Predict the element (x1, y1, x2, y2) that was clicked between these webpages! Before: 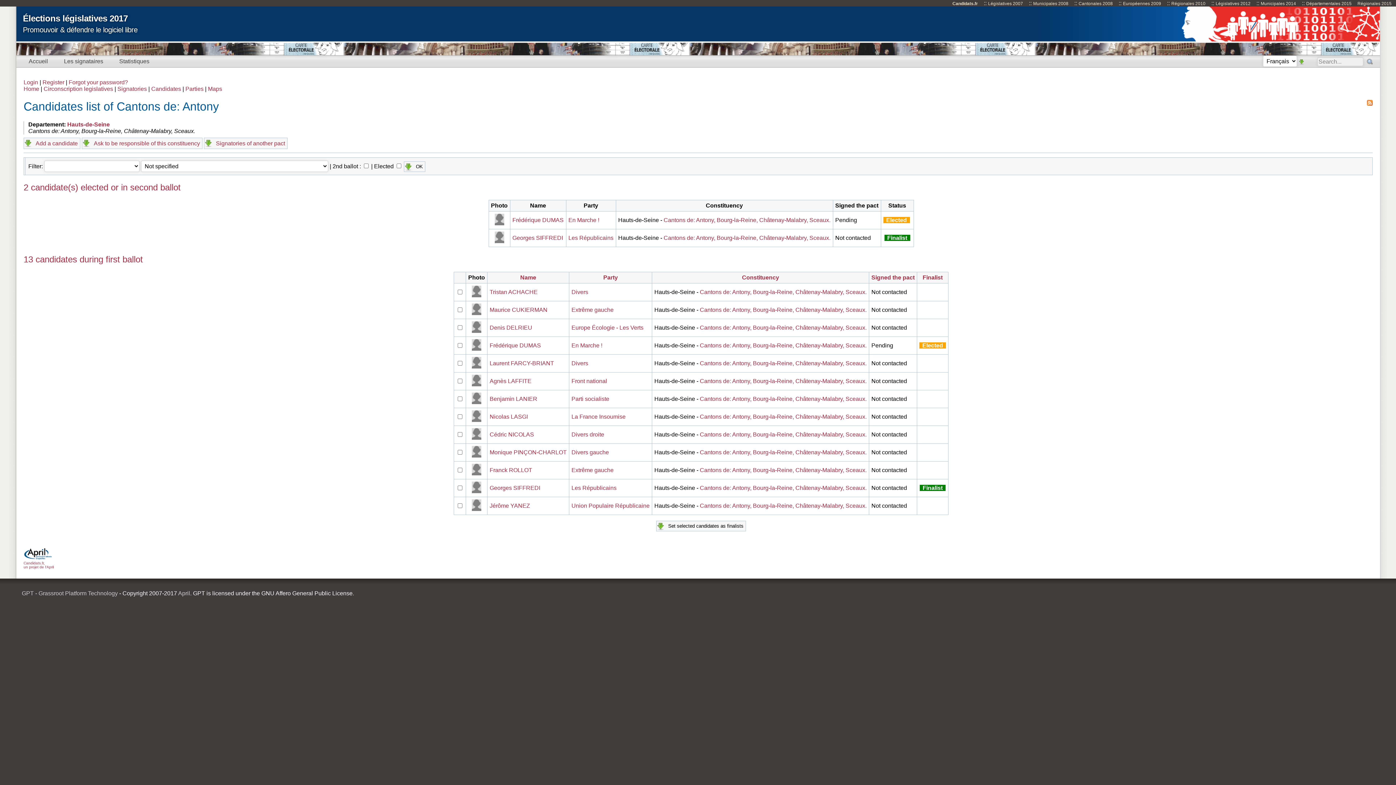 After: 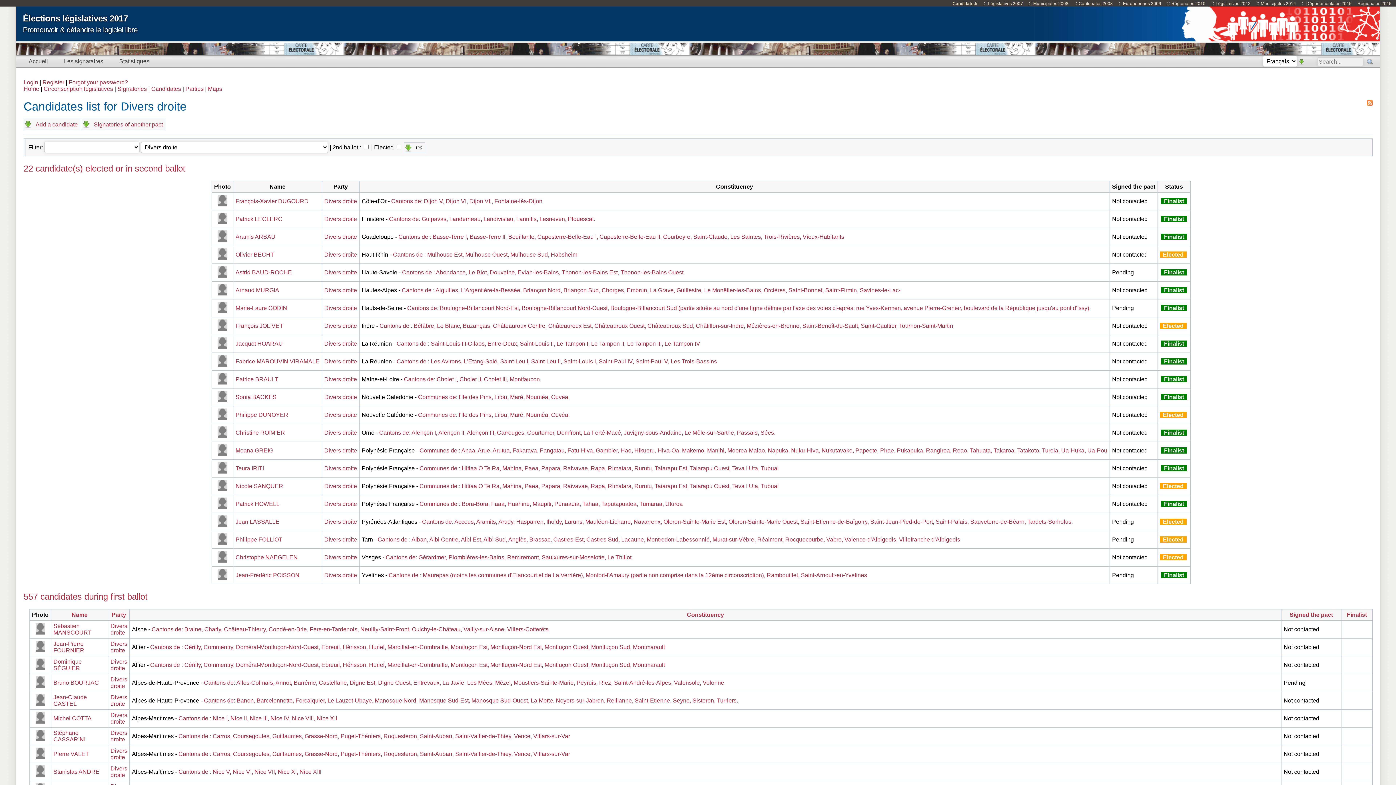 Action: label: Divers droite bbox: (571, 431, 604, 437)